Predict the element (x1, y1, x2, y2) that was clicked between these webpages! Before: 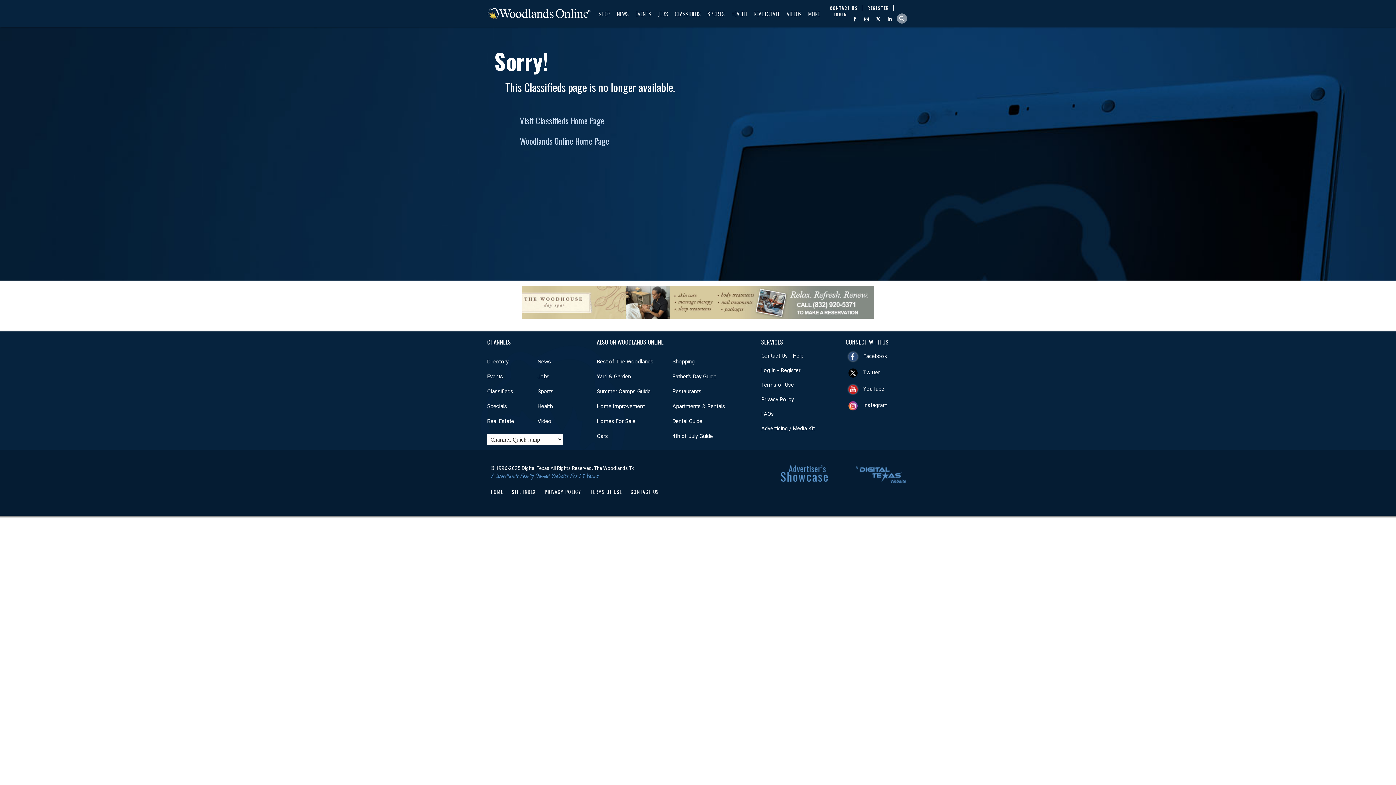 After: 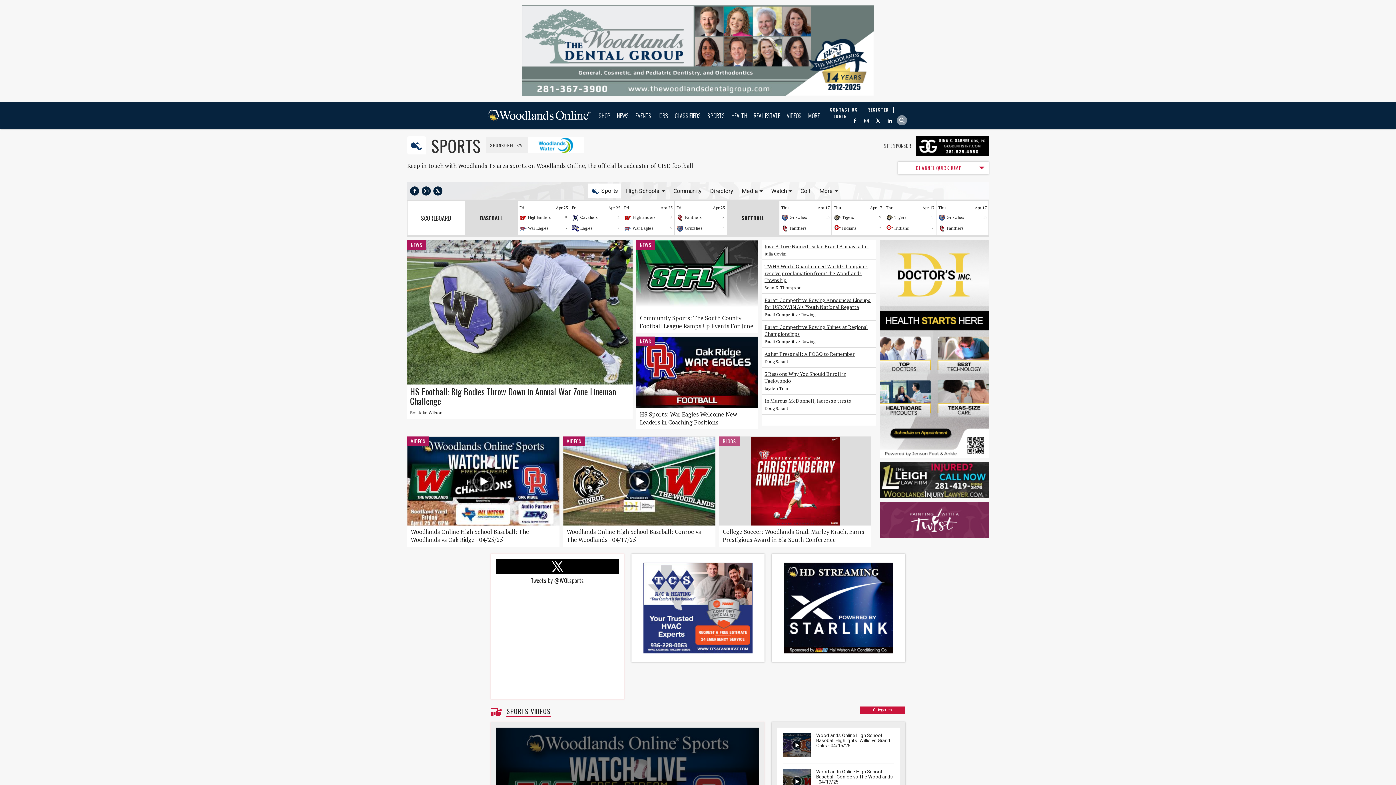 Action: bbox: (705, 0, 727, 27) label: SPORTS